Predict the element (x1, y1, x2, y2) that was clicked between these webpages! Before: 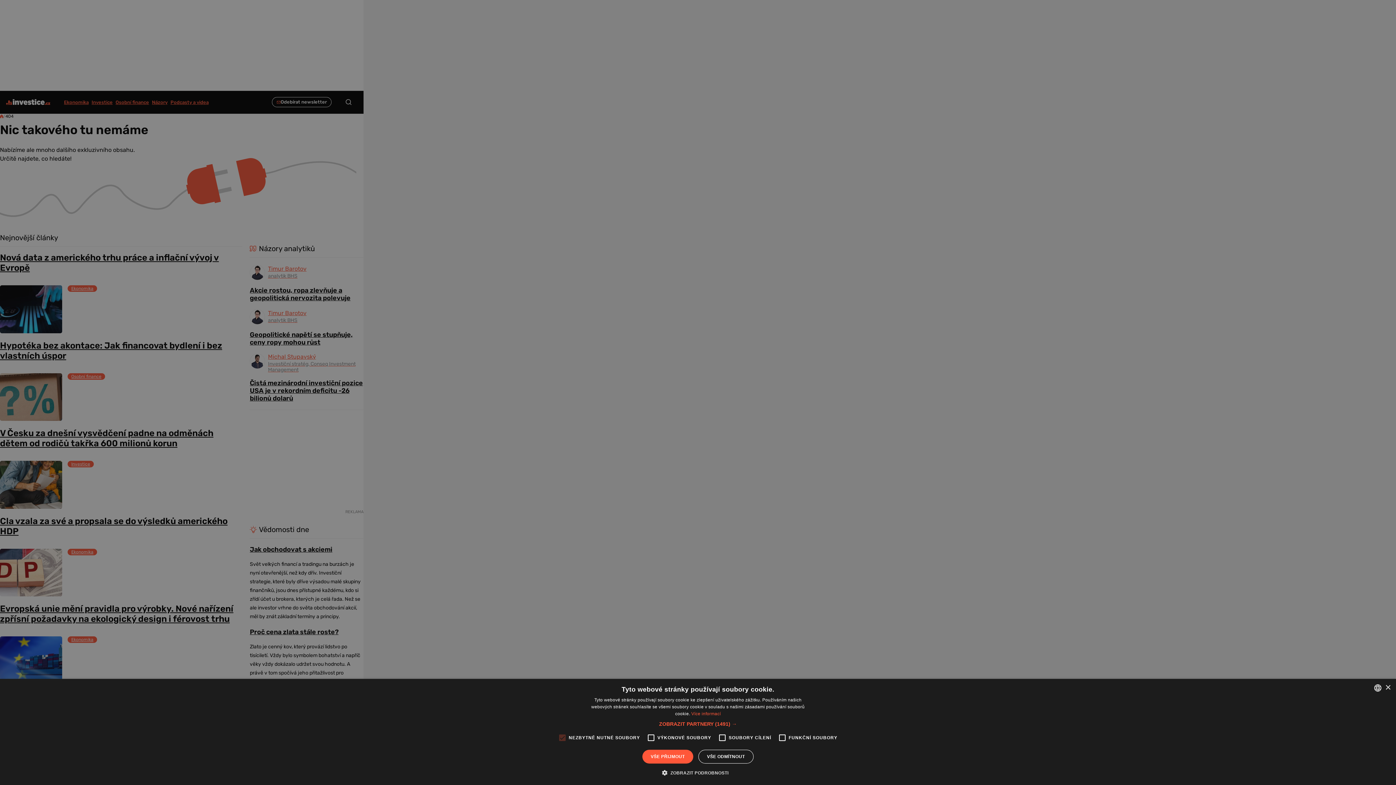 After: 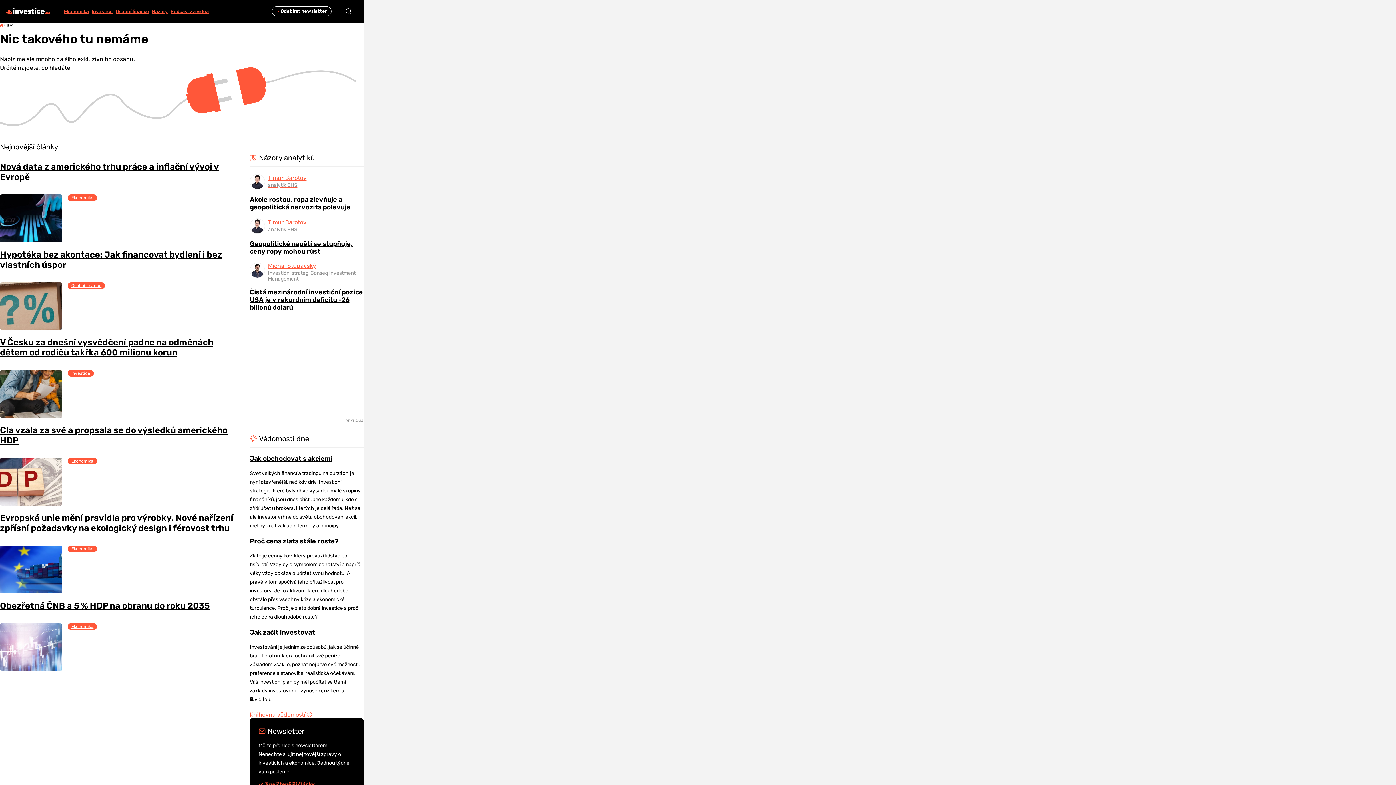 Action: label: VŠE PŘIJMOUT bbox: (642, 750, 693, 764)